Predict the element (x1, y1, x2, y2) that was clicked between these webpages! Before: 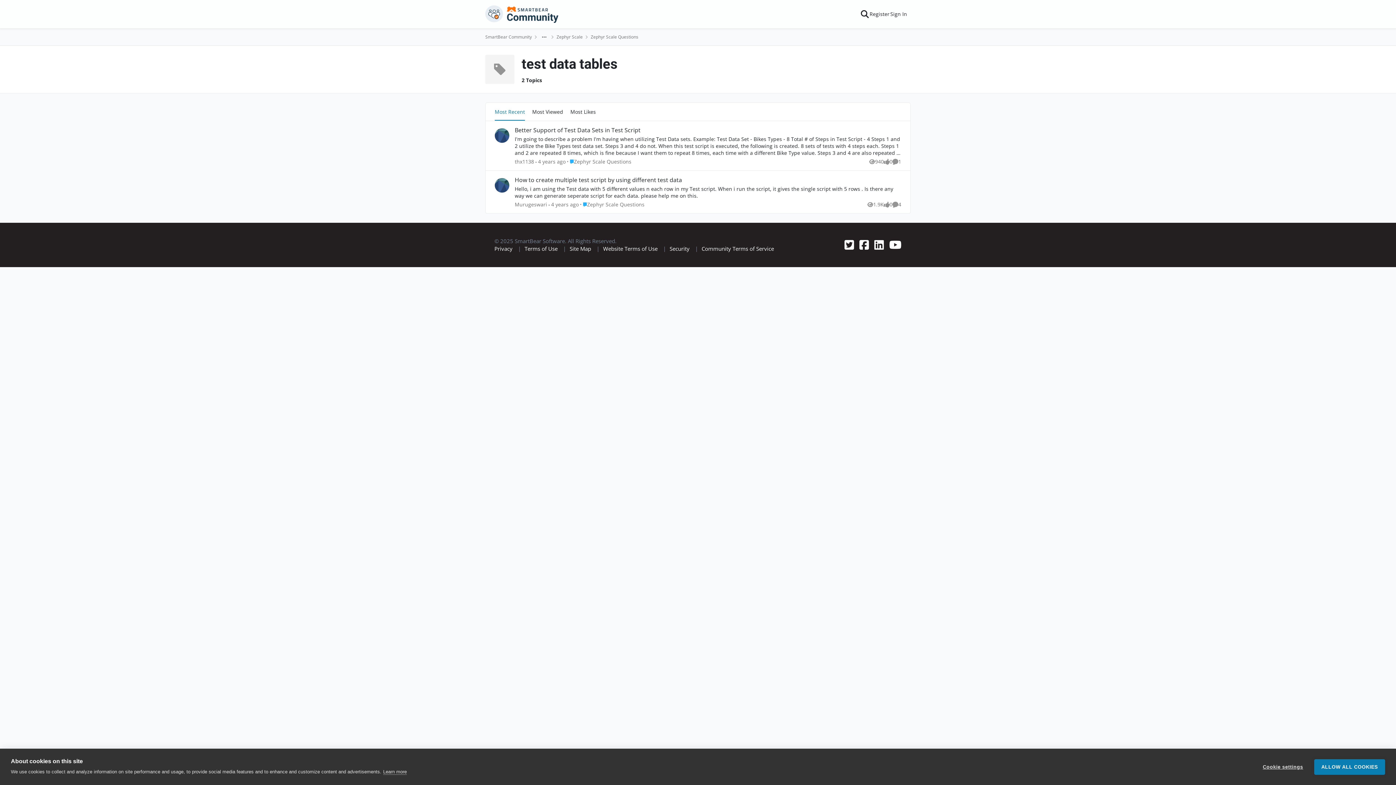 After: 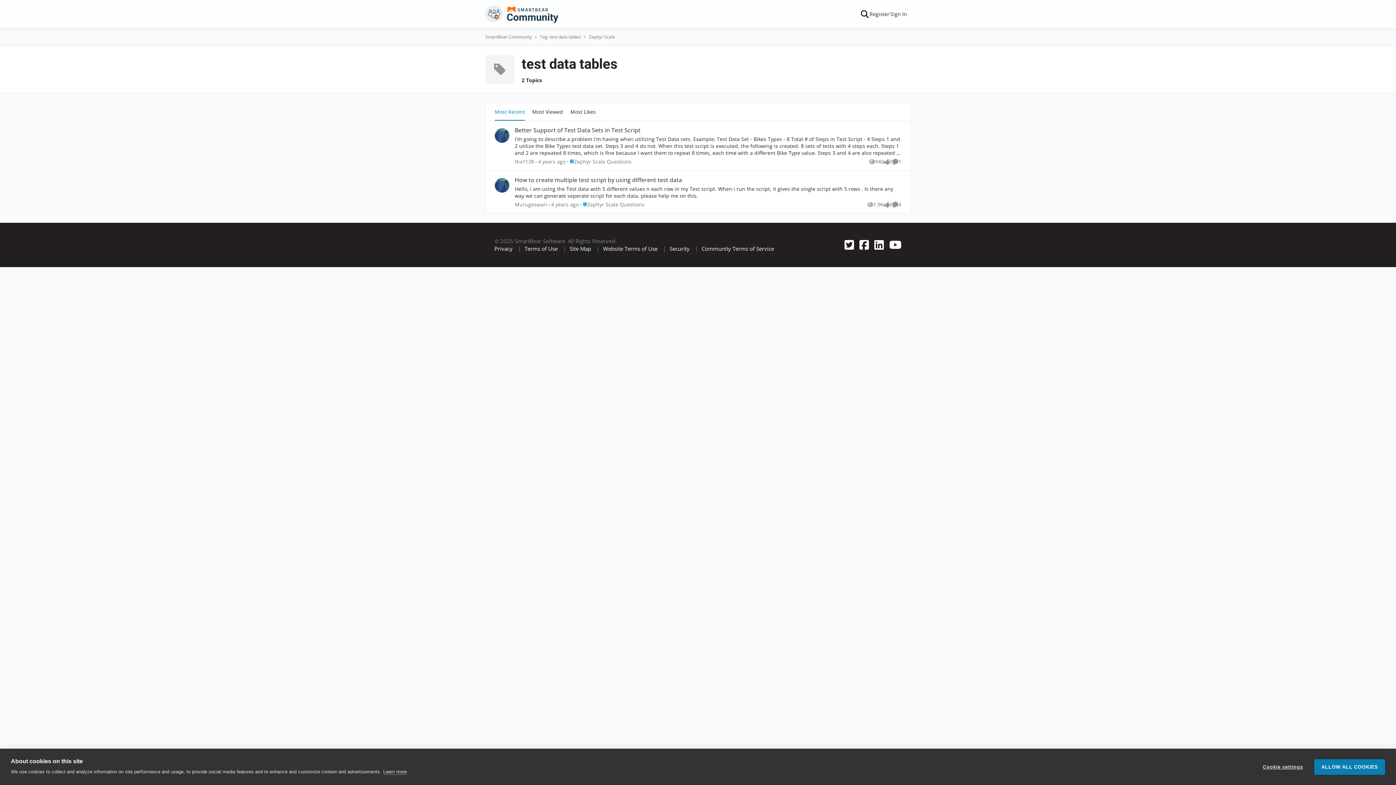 Action: bbox: (556, 32, 582, 41) label: Zephyr Scale